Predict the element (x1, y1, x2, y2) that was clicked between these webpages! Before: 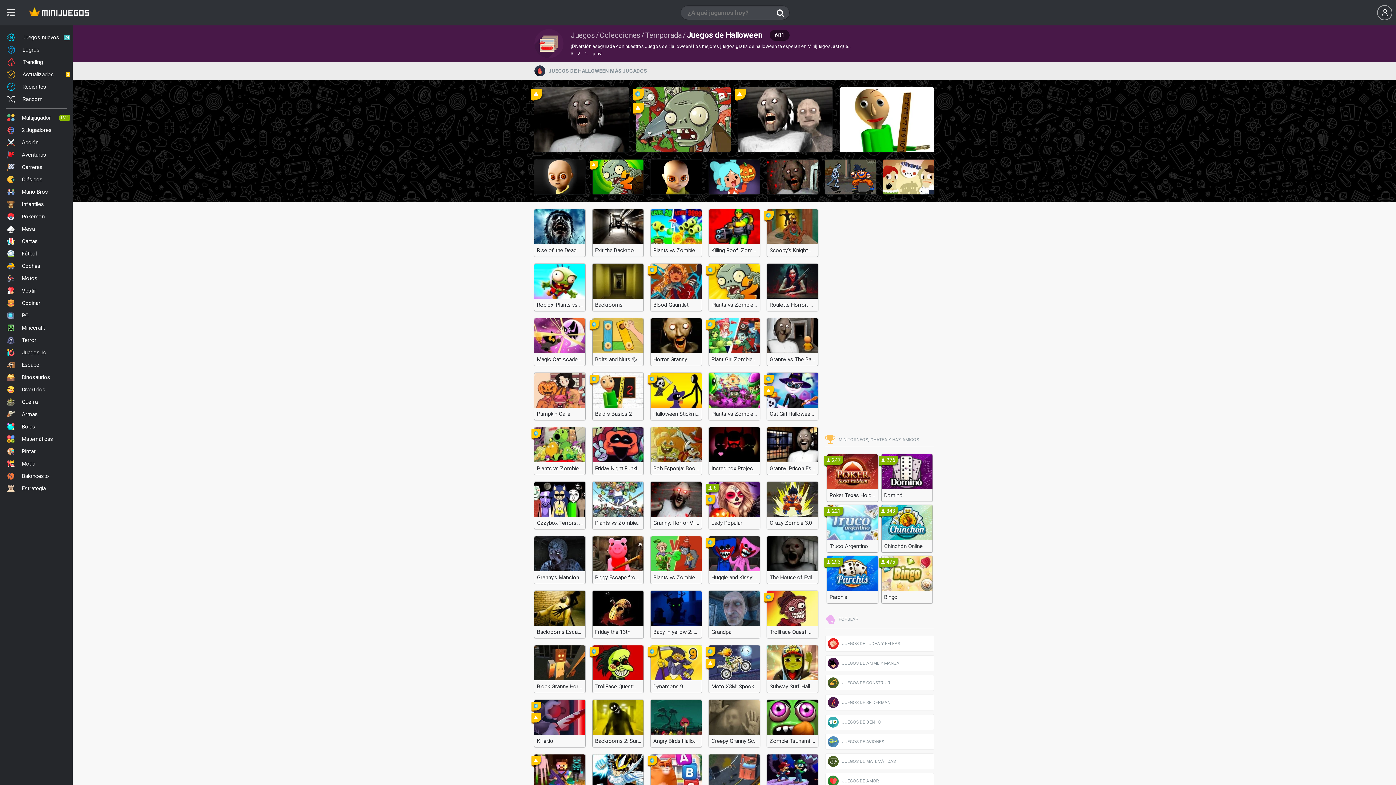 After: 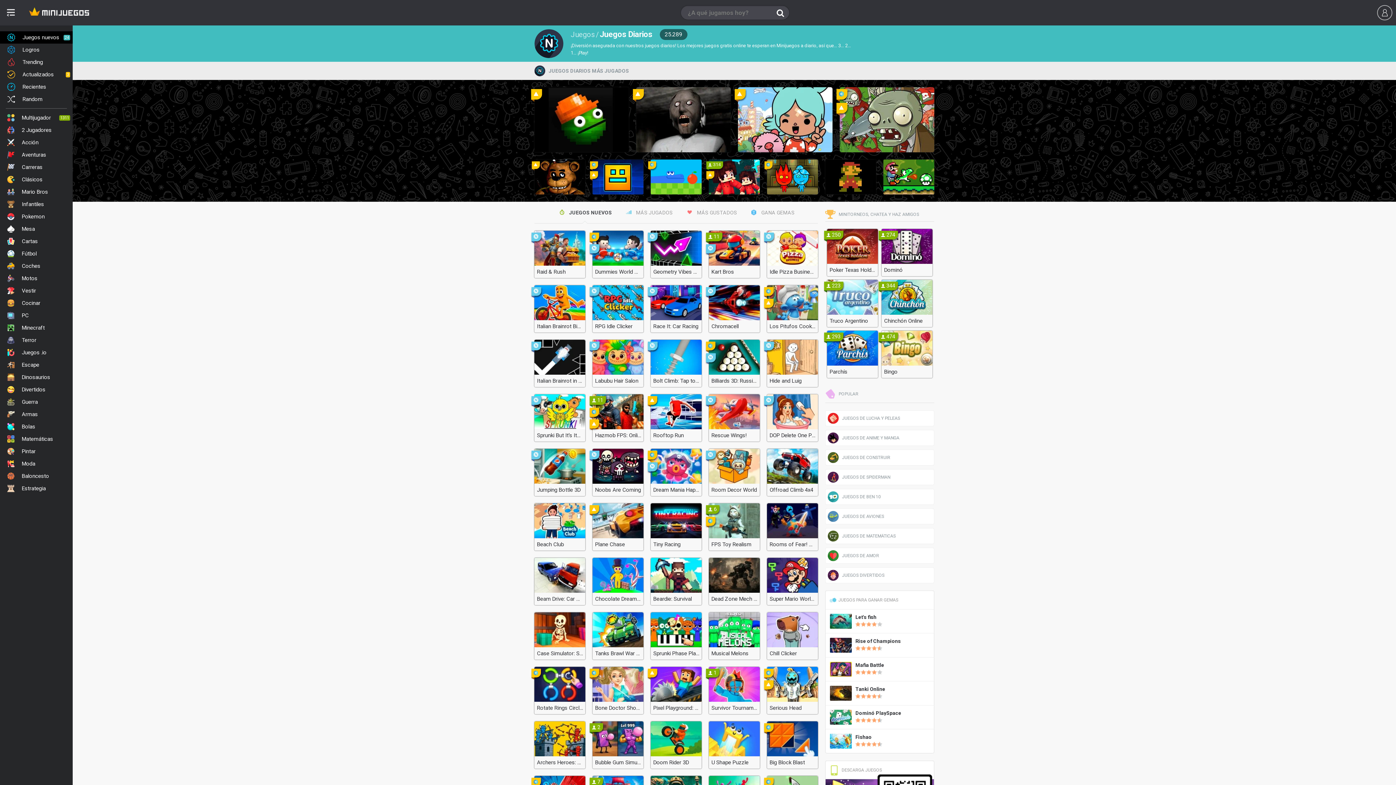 Action: label: Juegos nuevos
24 bbox: (0, 31, 72, 43)